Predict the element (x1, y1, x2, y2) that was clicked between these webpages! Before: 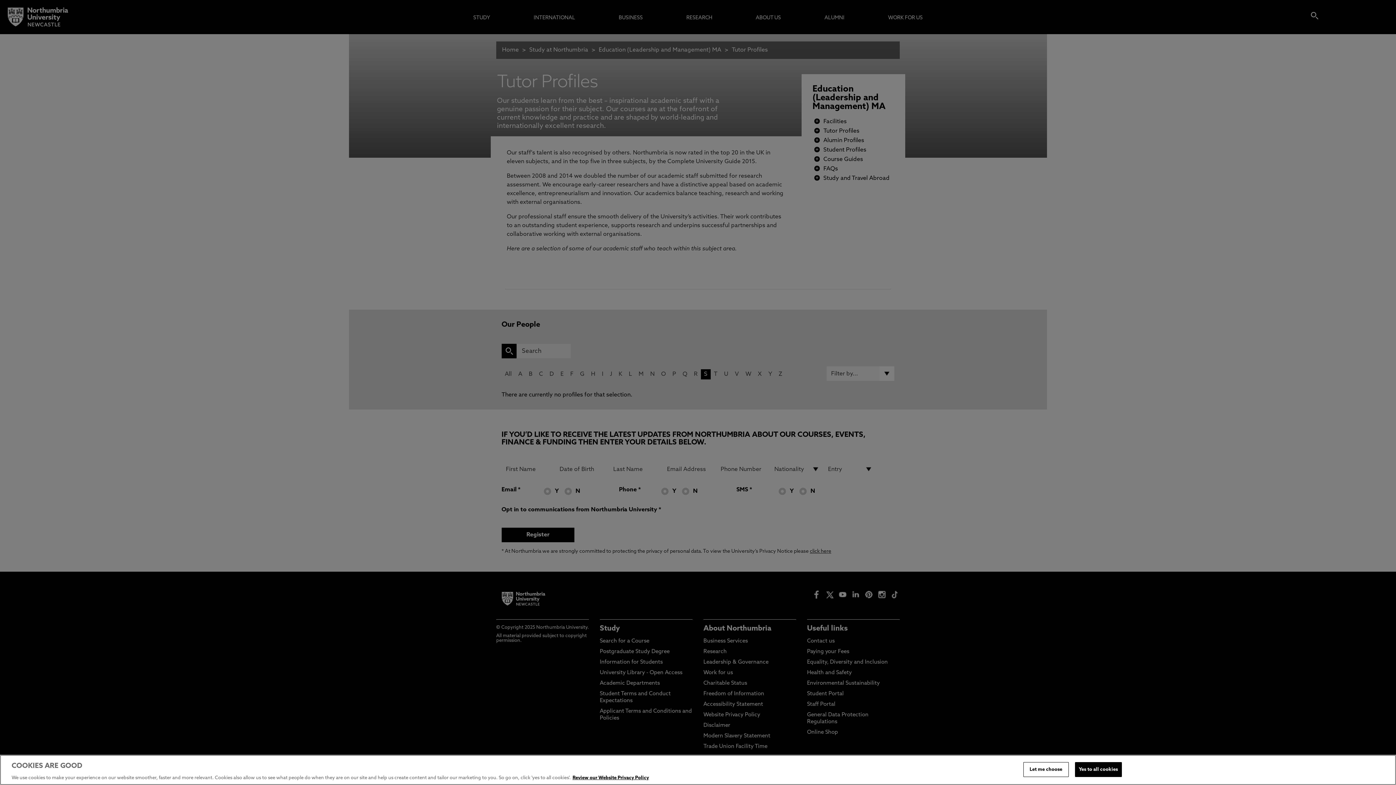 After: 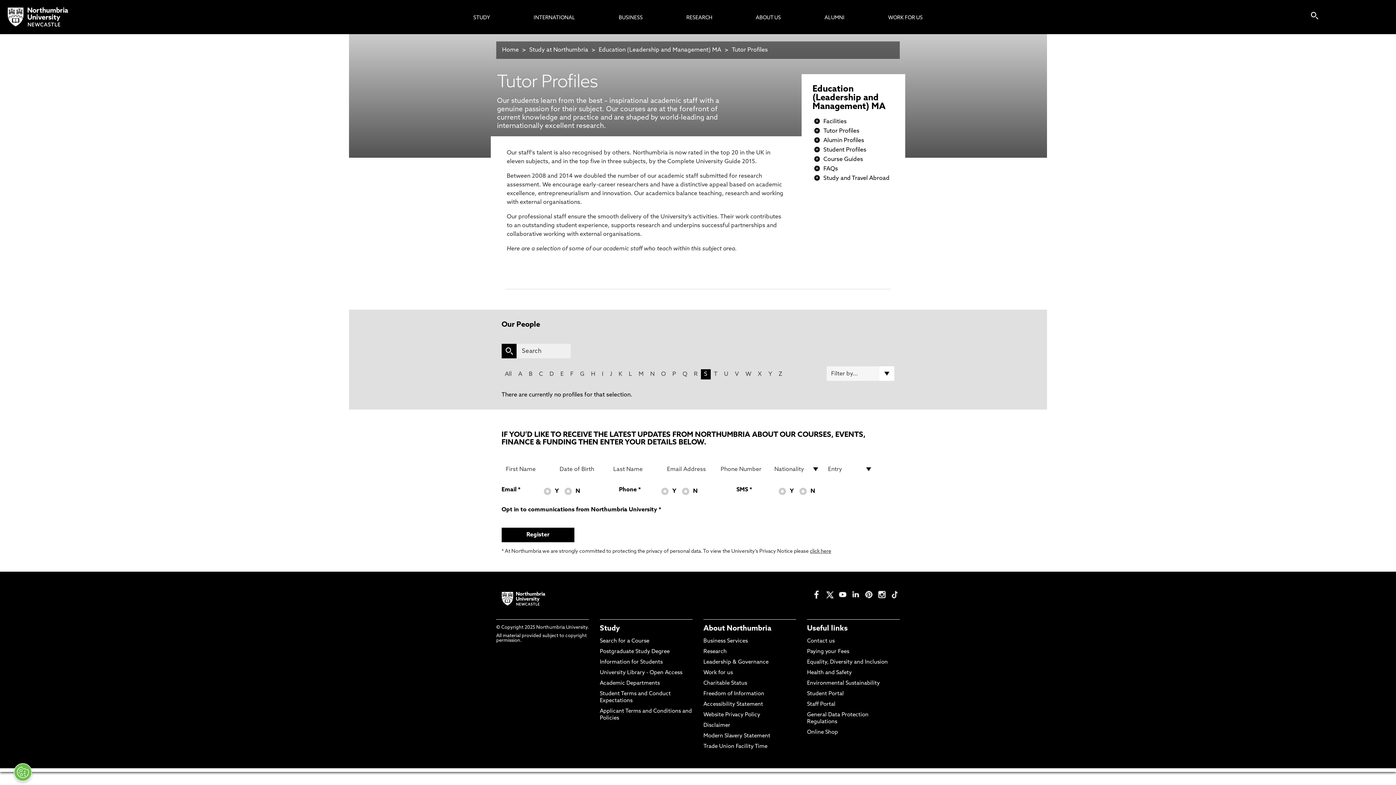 Action: label: Yes to all cookies bbox: (1075, 762, 1122, 777)